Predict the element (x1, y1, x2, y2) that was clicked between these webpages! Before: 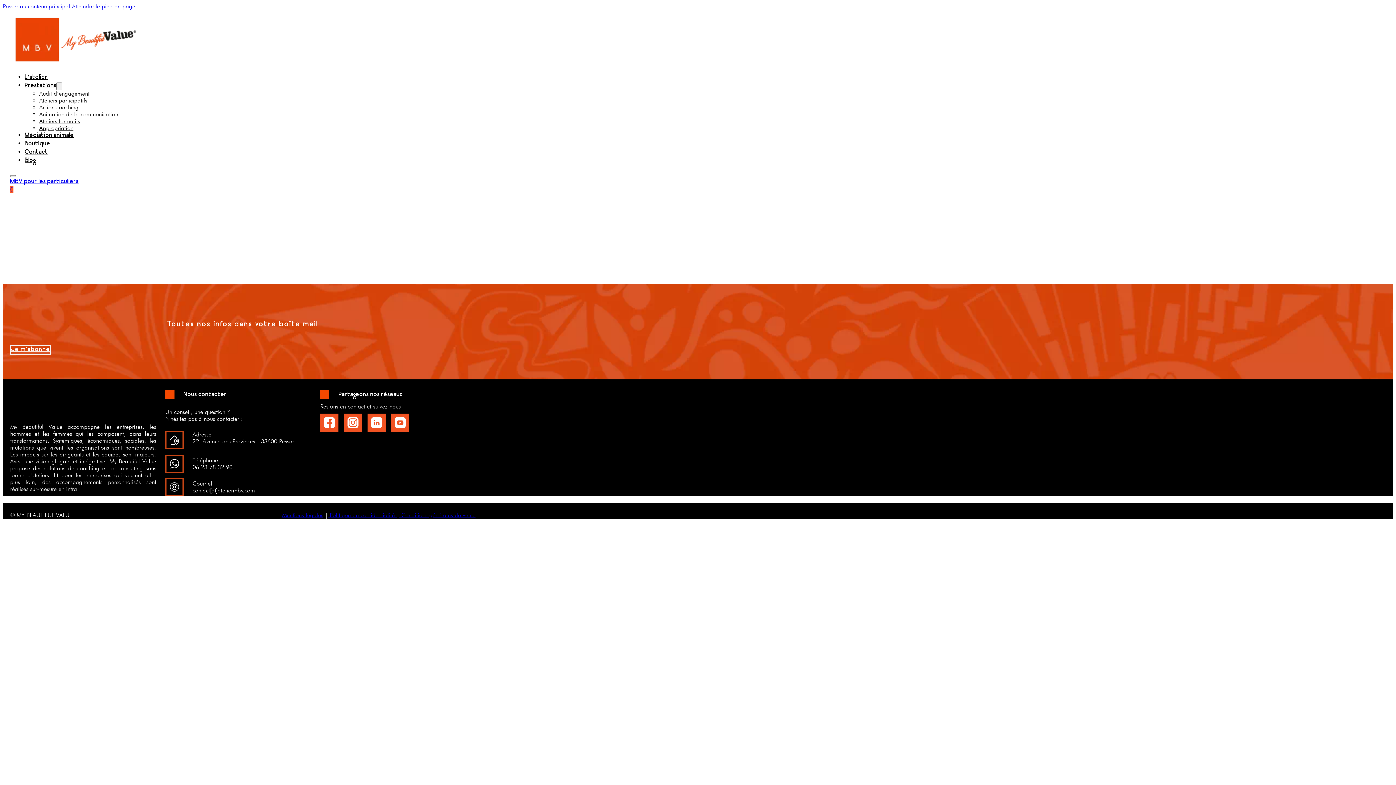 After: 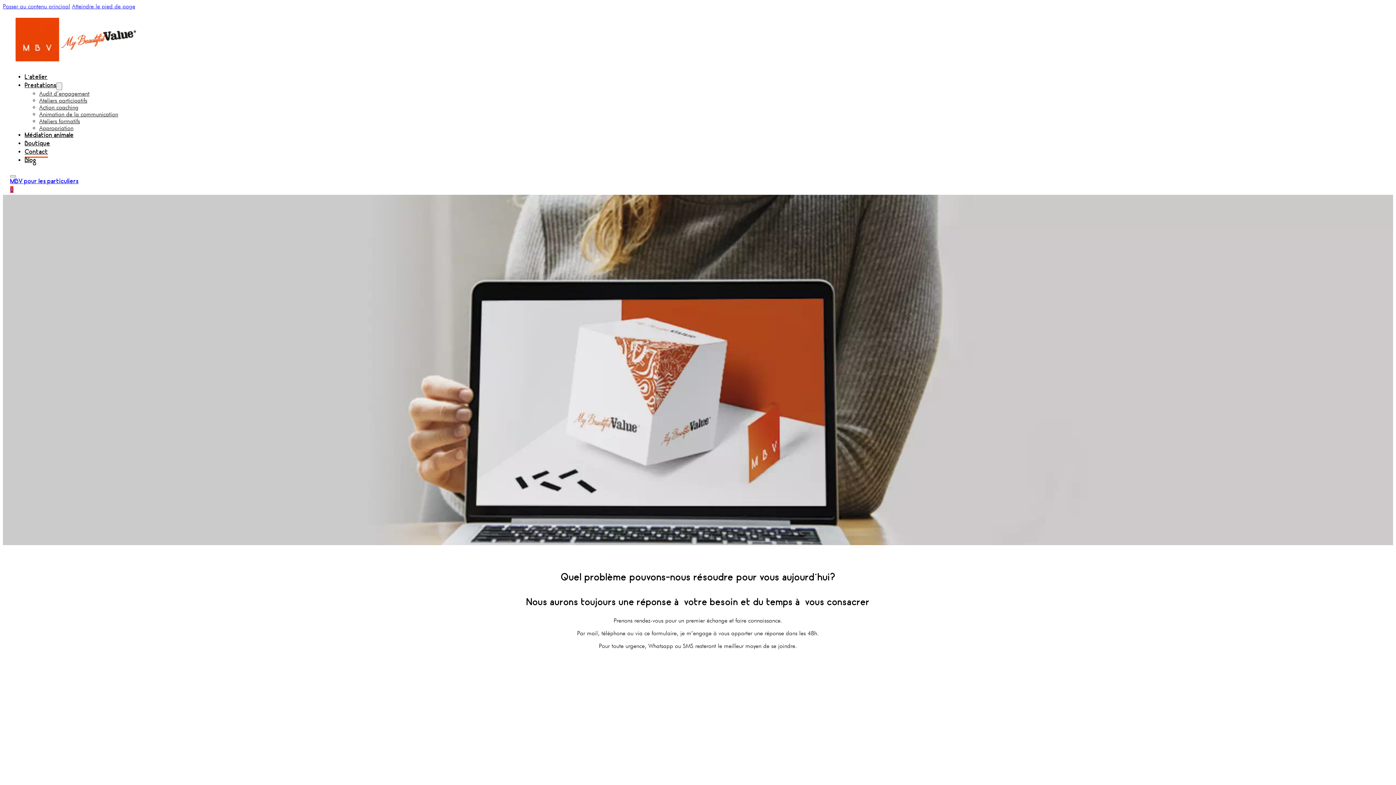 Action: bbox: (24, 148, 48, 156) label: Contact